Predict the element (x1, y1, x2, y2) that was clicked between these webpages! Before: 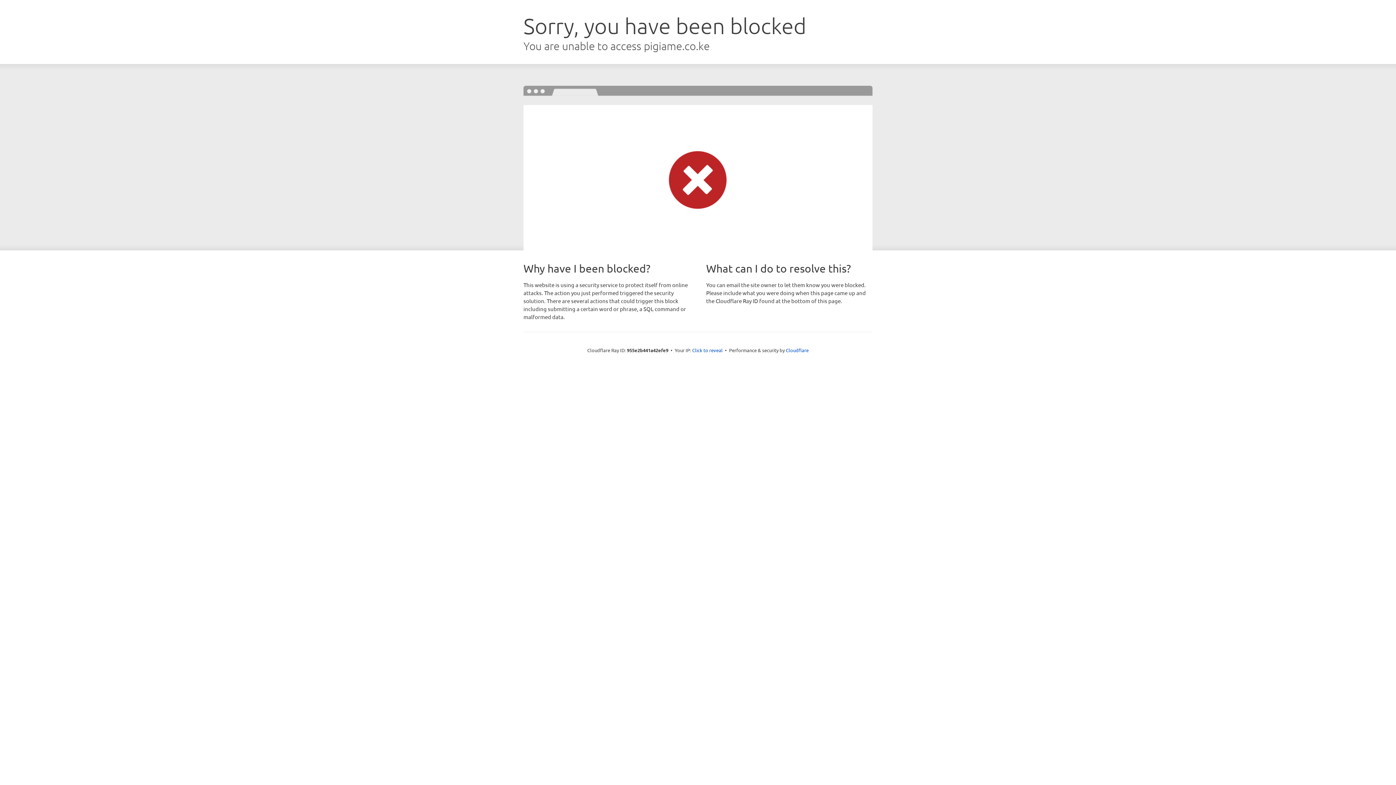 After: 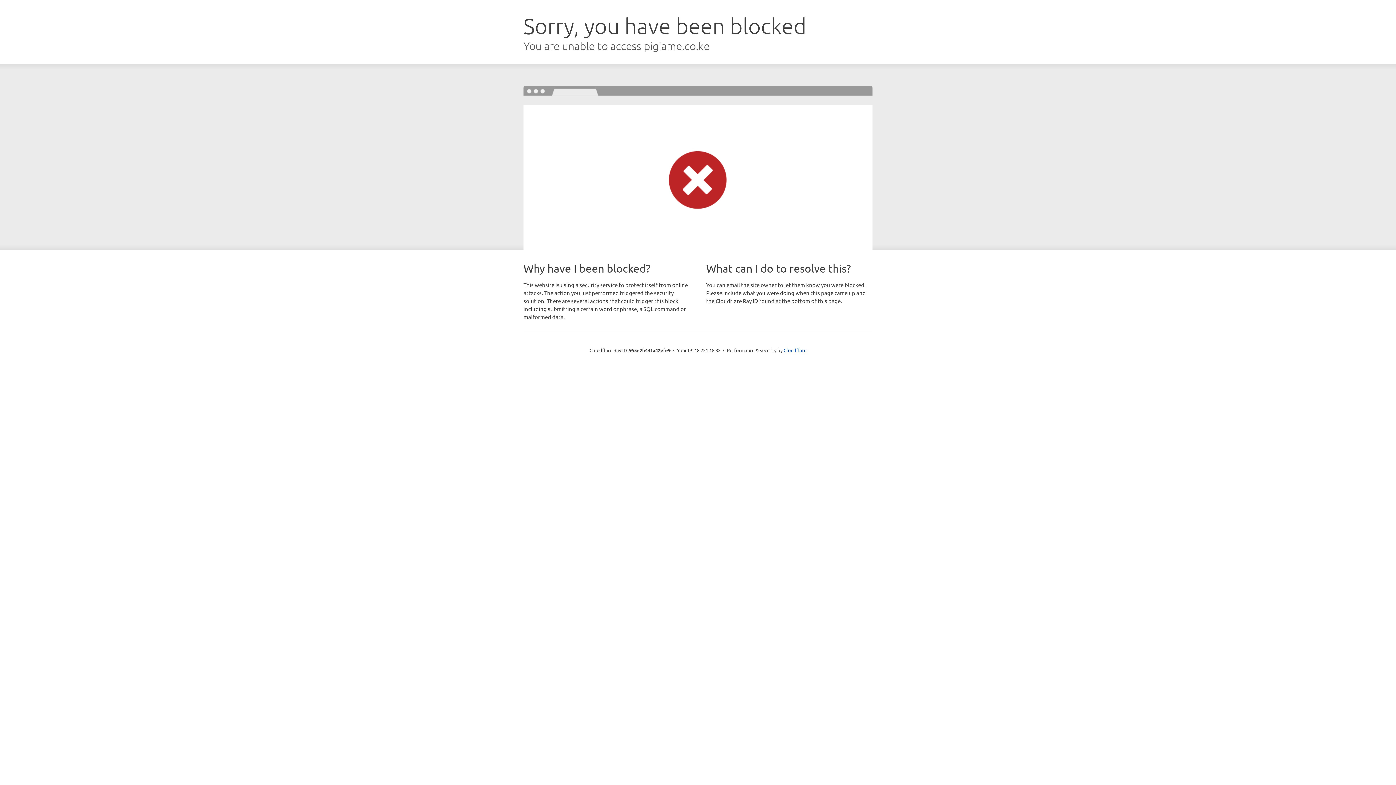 Action: bbox: (692, 346, 722, 353) label: Click to reveal